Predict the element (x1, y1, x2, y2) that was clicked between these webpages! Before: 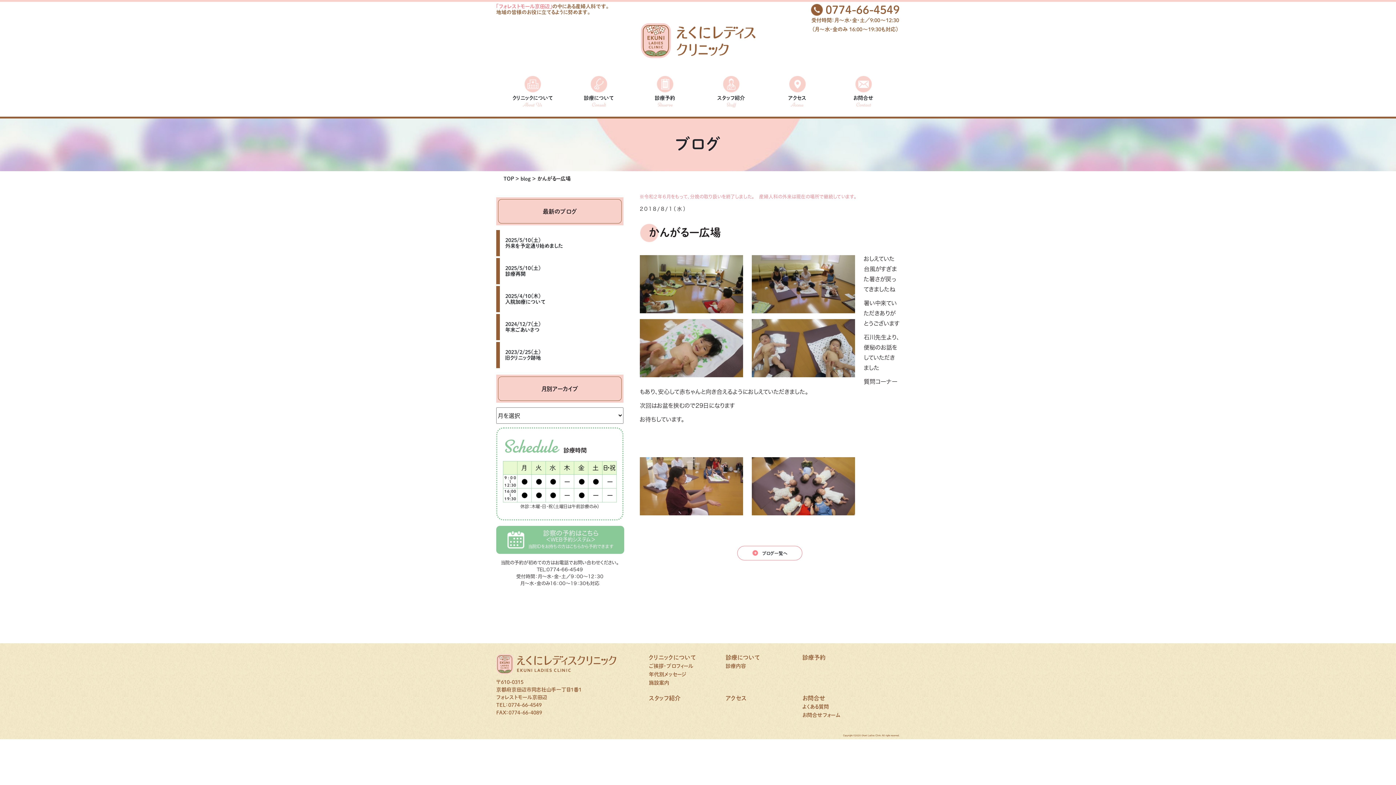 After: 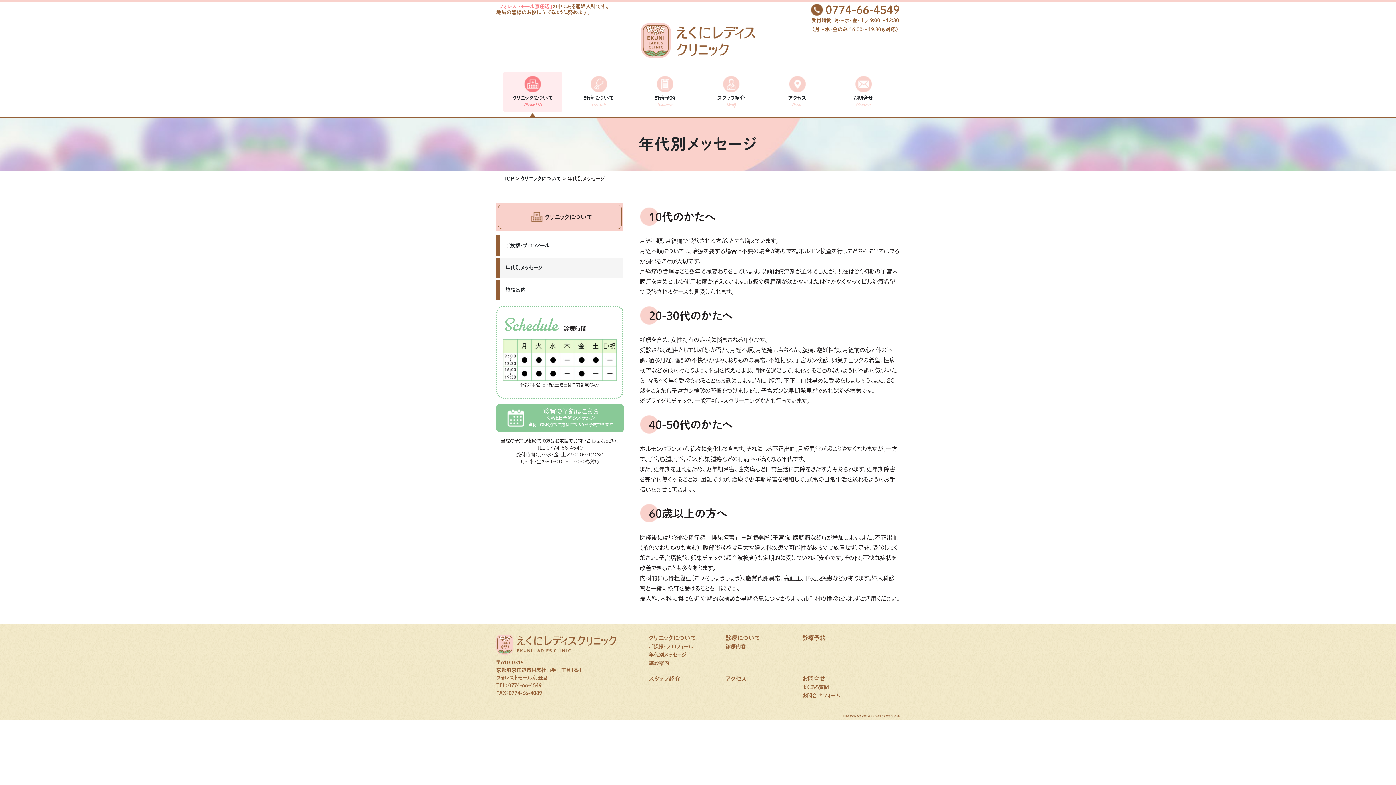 Action: label: 年代別メッセージ bbox: (649, 672, 686, 677)